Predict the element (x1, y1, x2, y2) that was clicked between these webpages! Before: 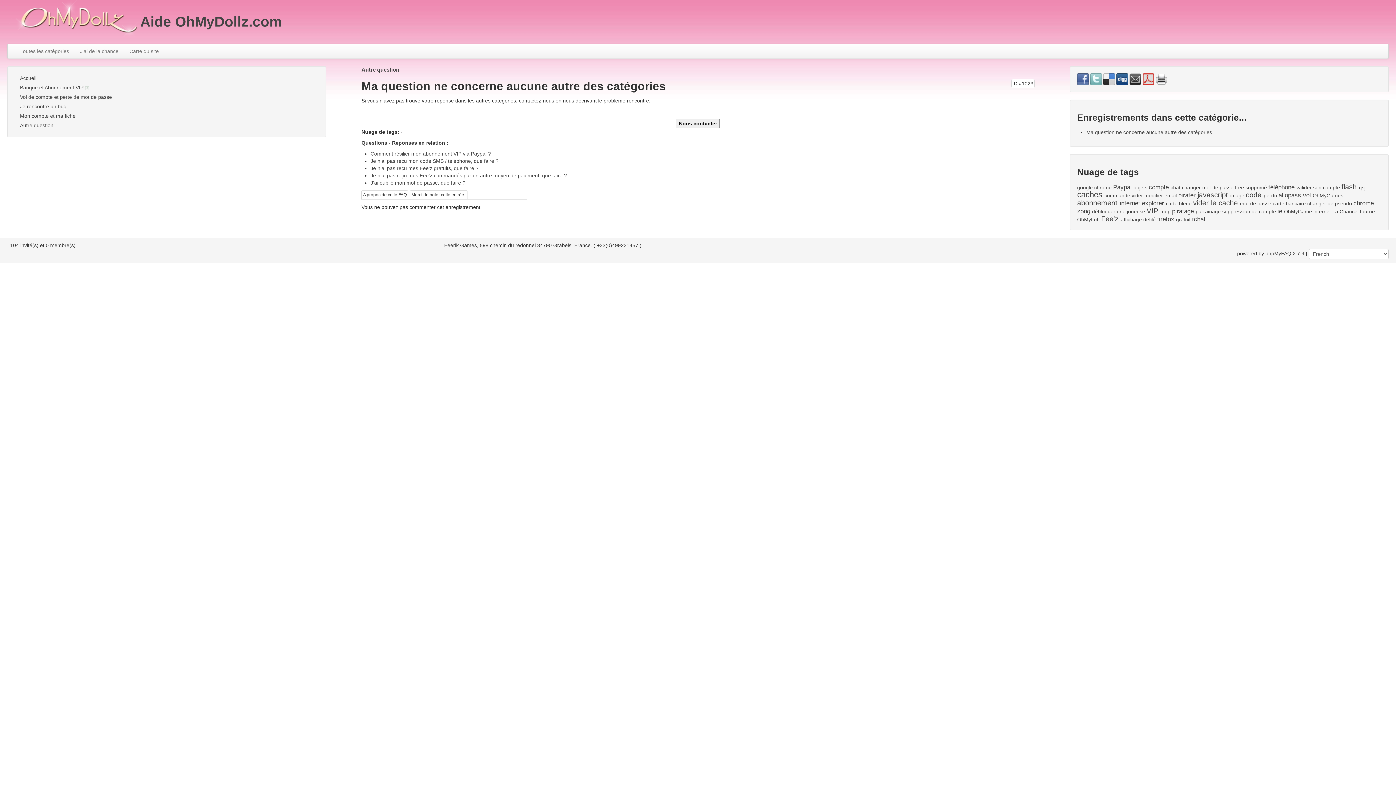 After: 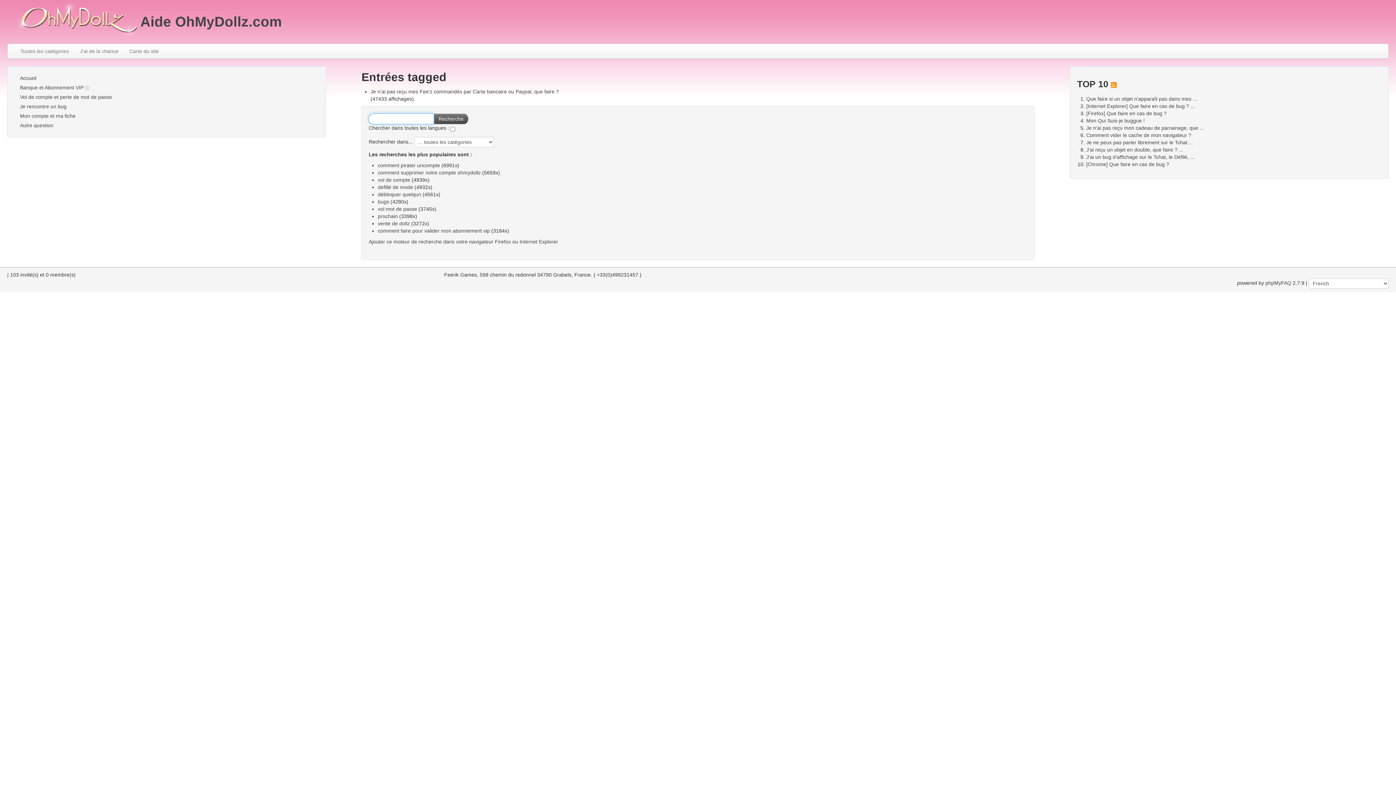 Action: label: carte bleue bbox: (1166, 200, 1192, 206)